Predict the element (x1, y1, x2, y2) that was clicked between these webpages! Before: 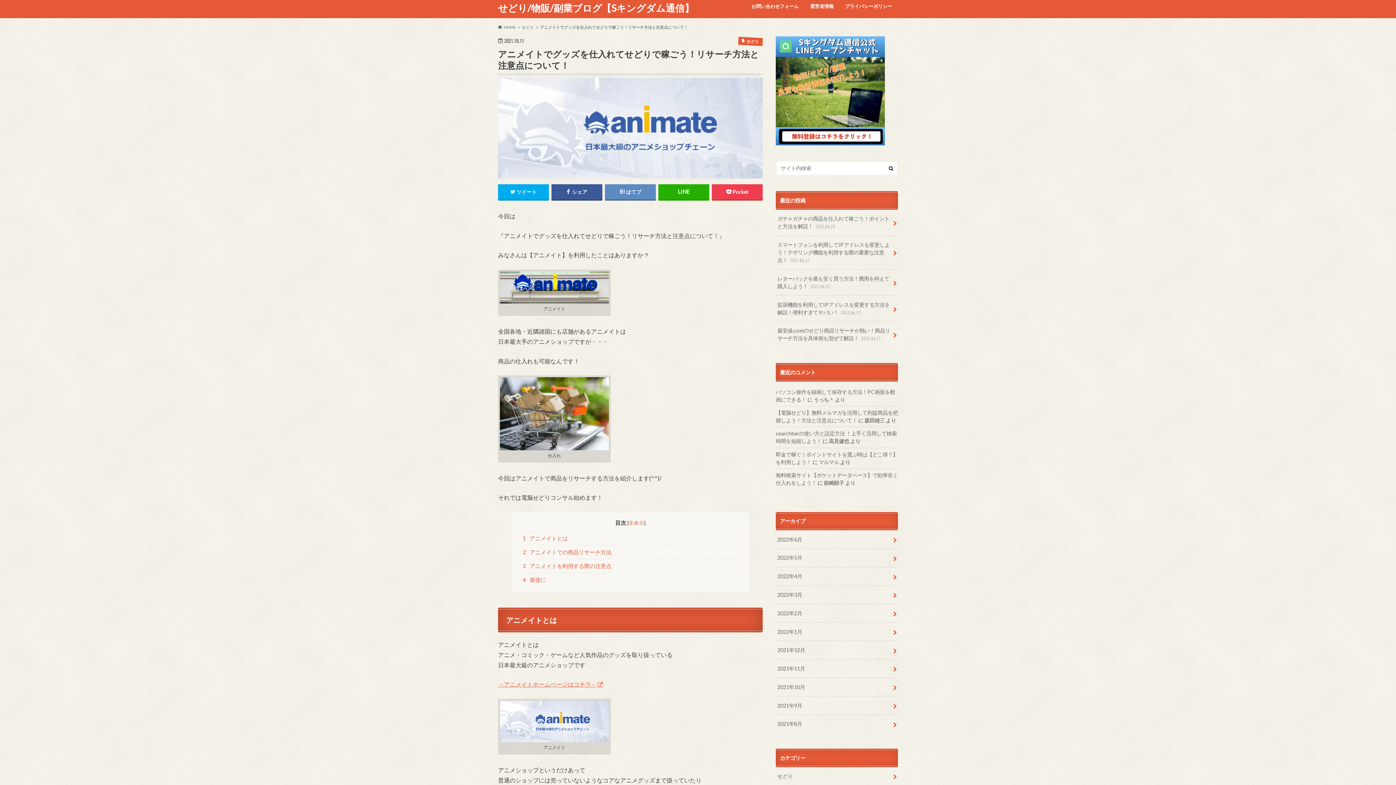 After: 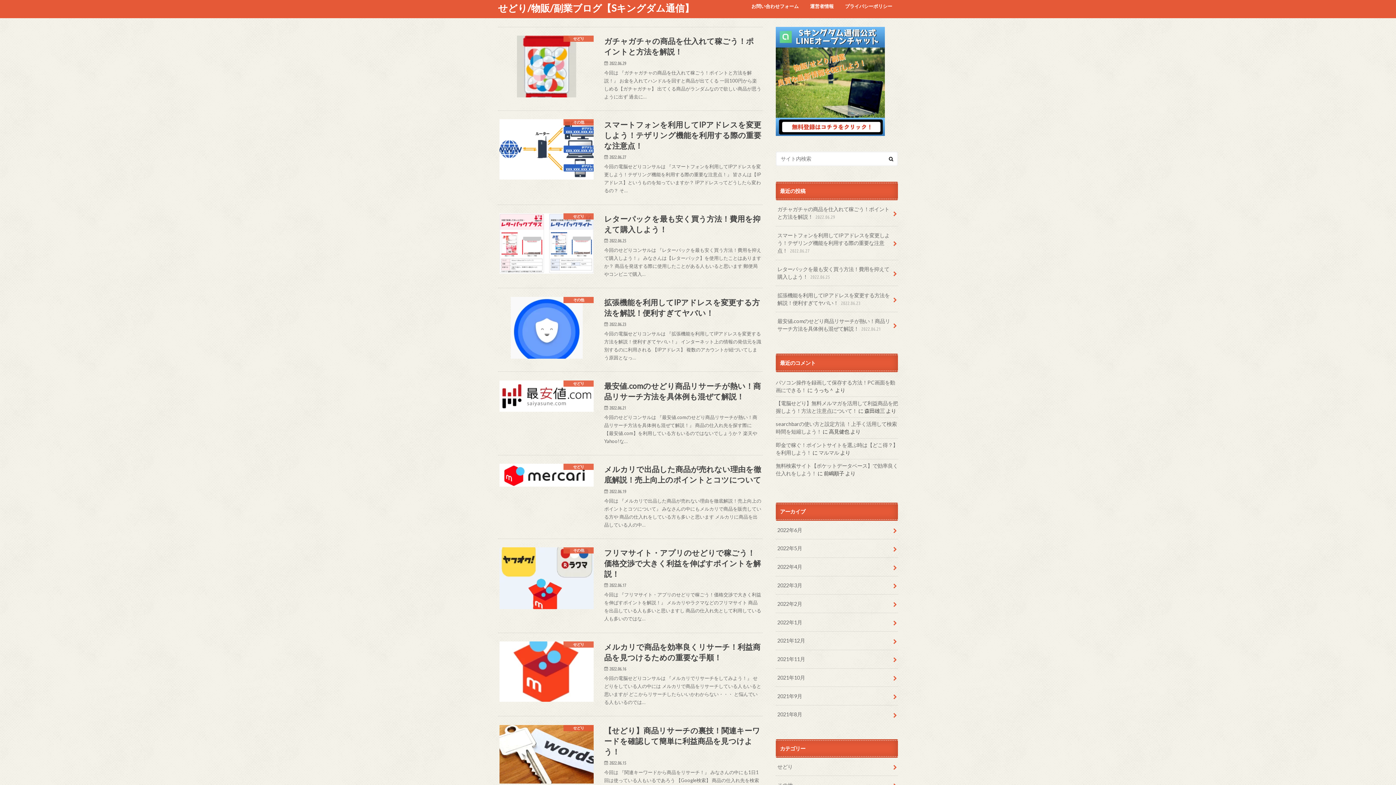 Action: bbox: (498, 24, 515, 29) label: HOME